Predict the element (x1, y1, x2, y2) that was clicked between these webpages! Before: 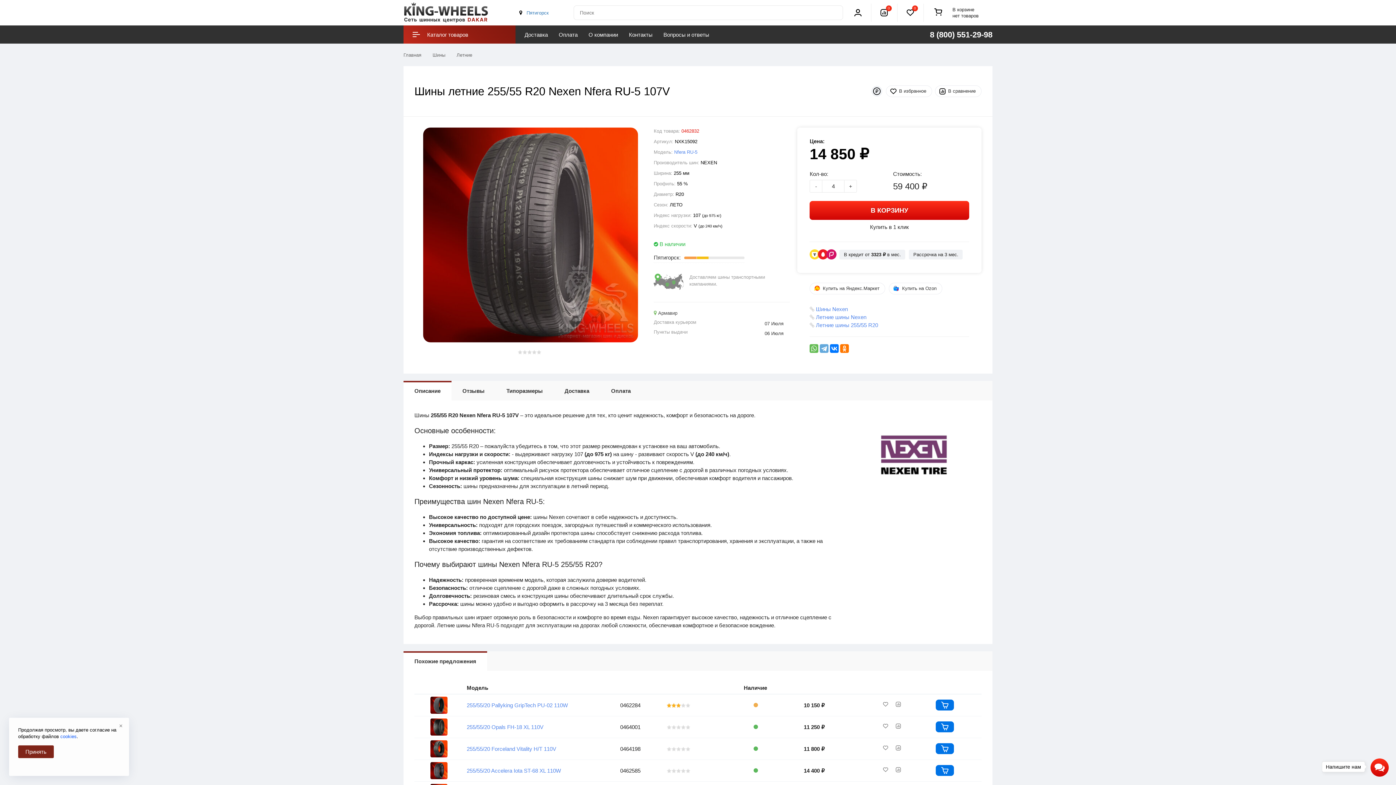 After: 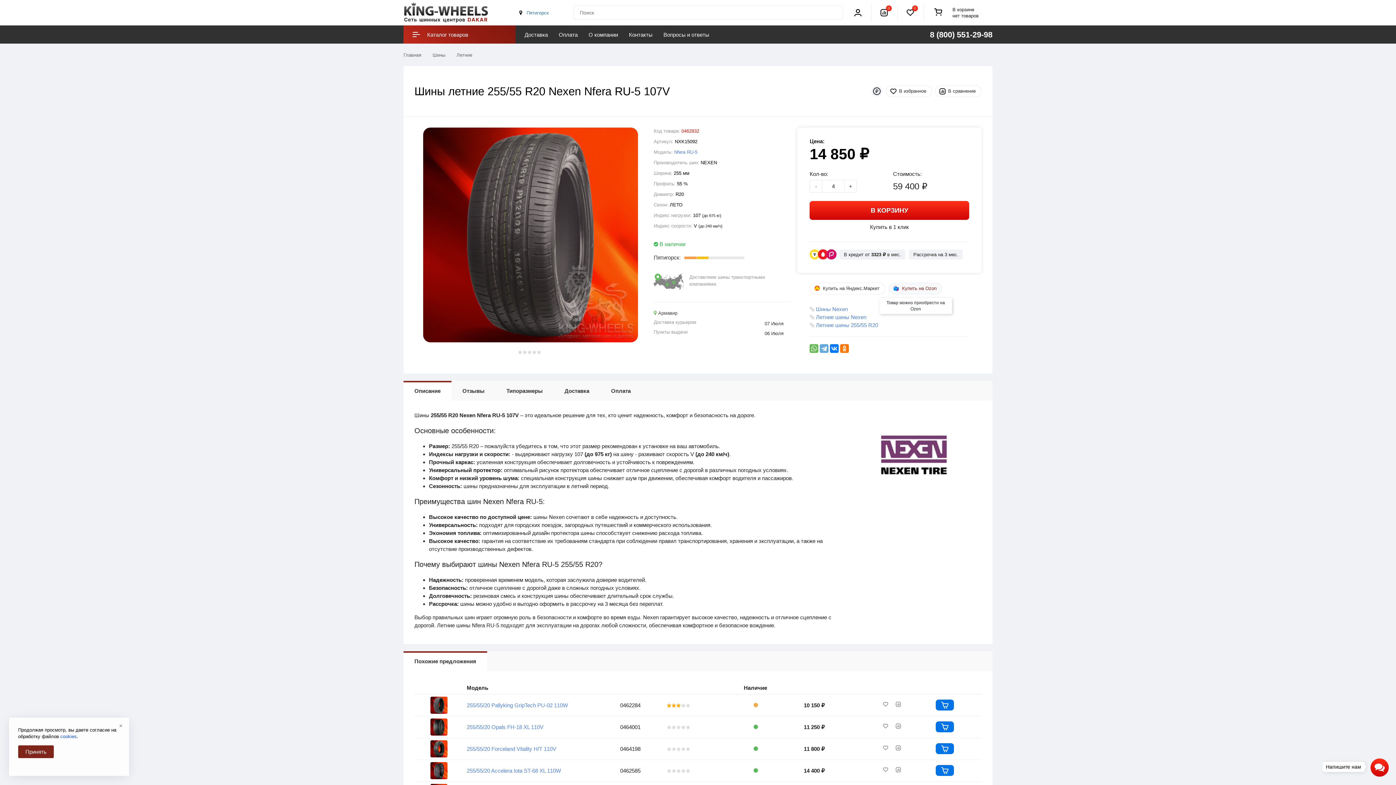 Action: bbox: (889, 282, 942, 294) label: Купить на Ozon